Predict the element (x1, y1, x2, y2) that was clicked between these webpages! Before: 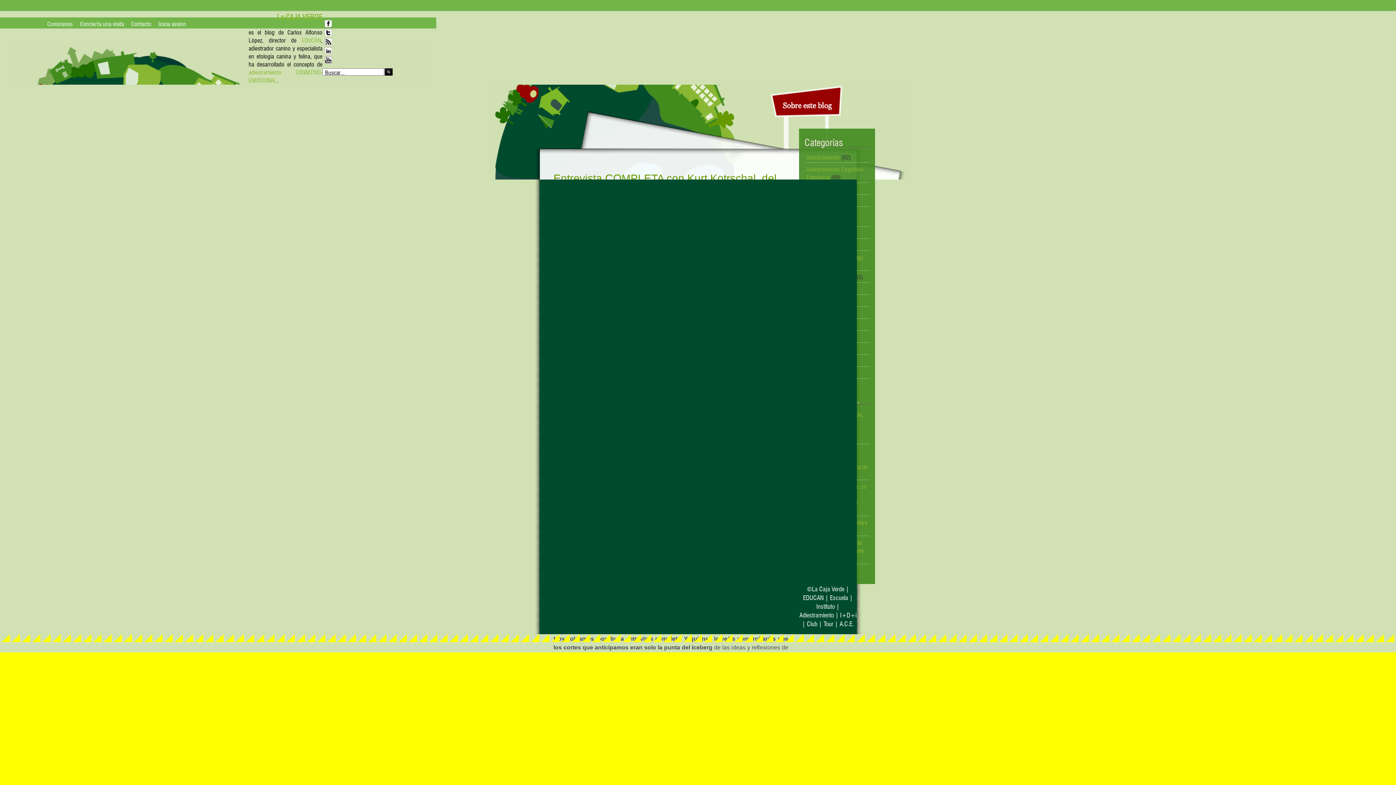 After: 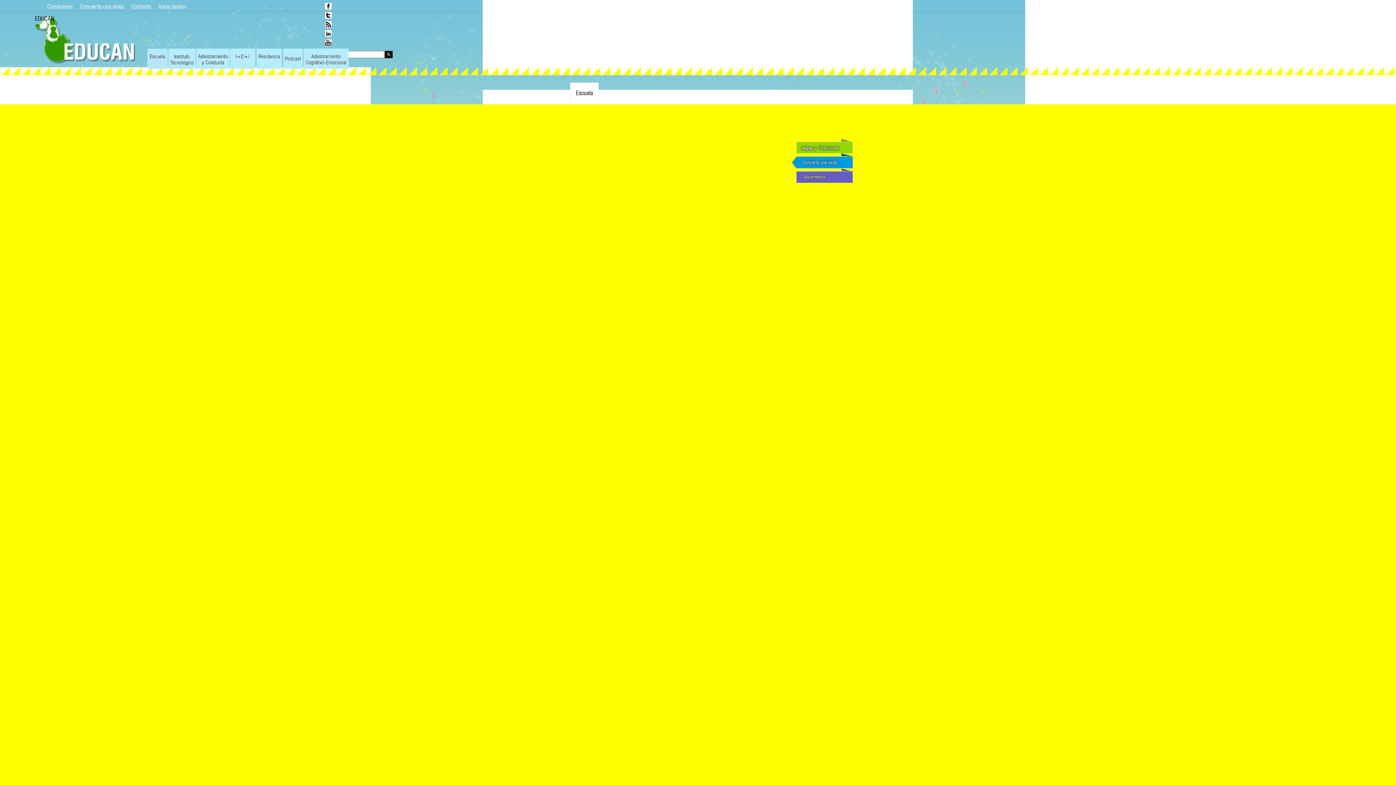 Action: bbox: (80, 21, 124, 25) label: Concierta una visita